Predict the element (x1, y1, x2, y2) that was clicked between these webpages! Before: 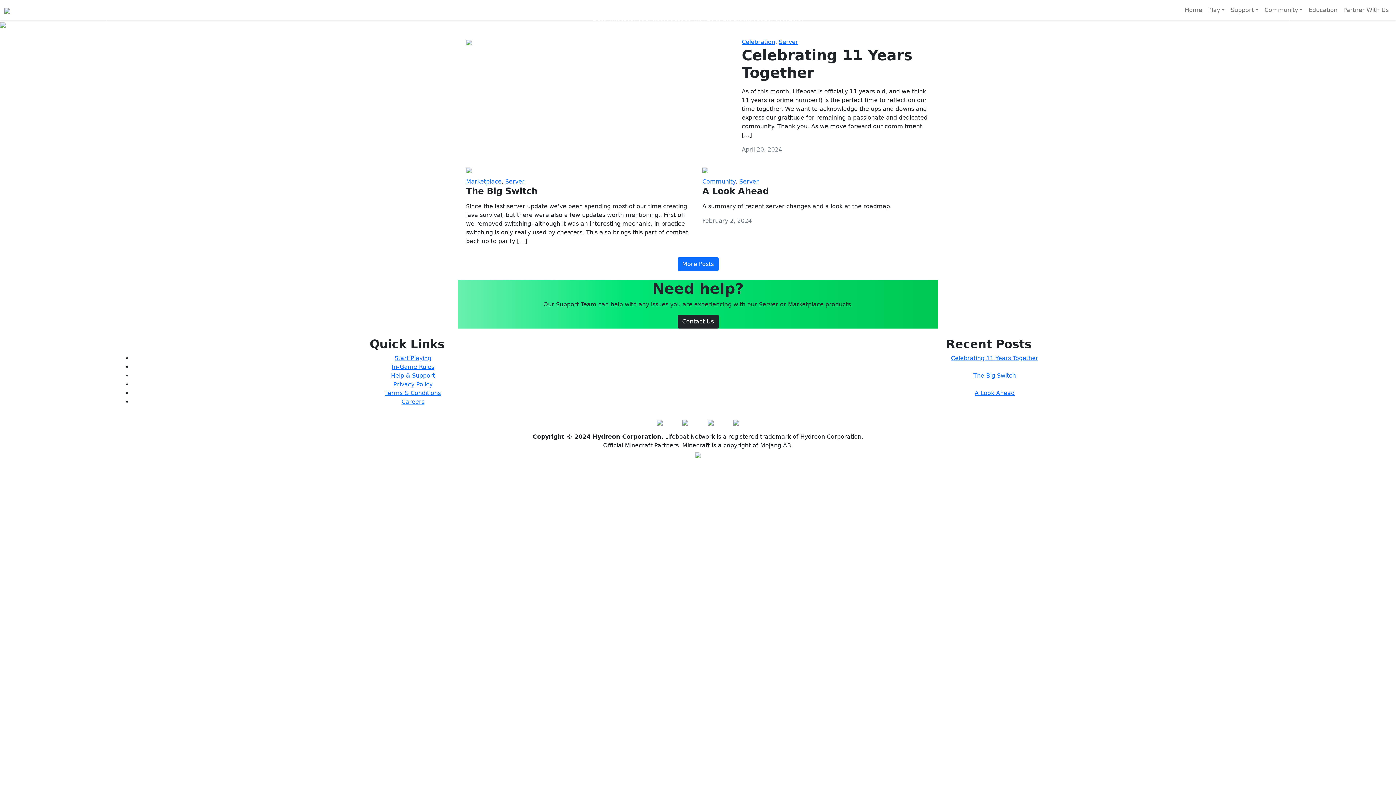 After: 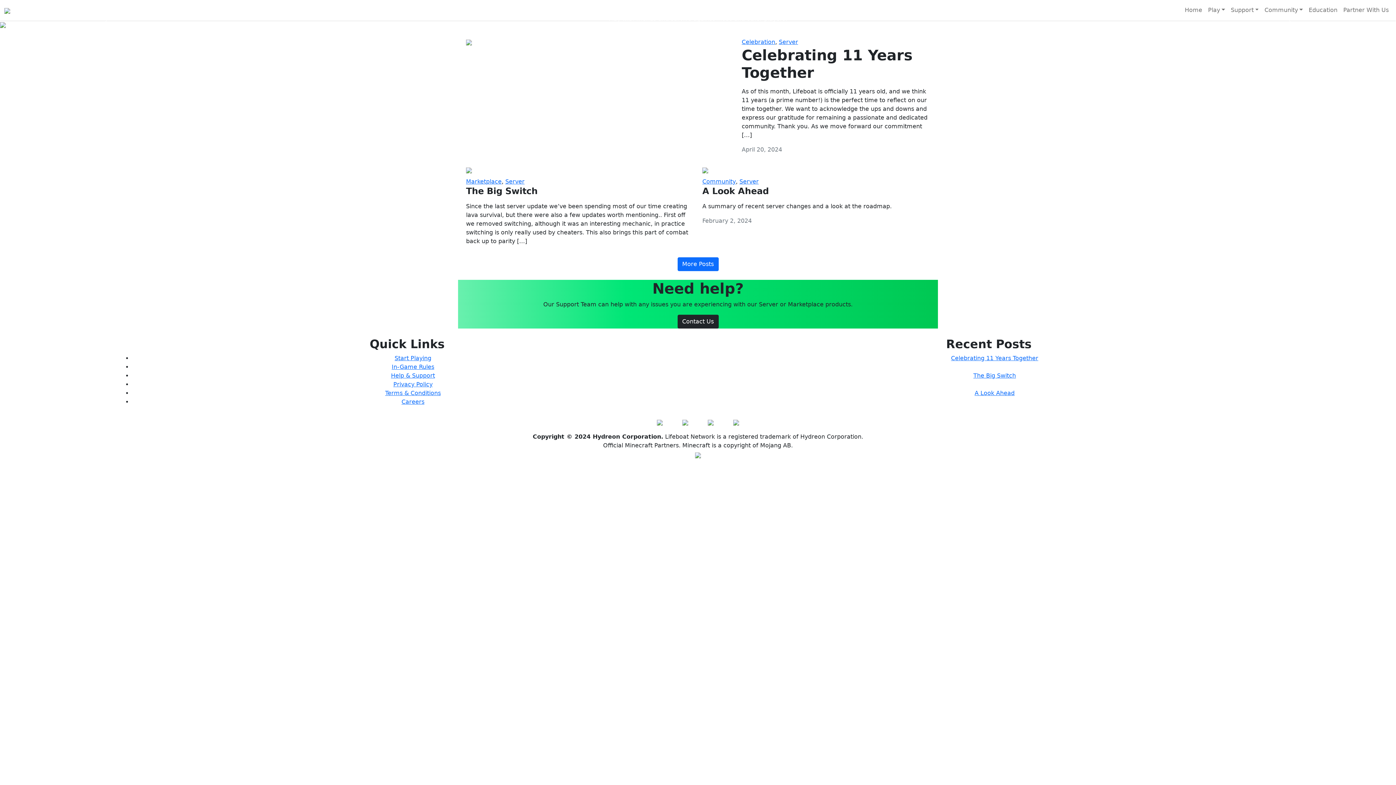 Action: bbox: (951, 354, 1038, 361) label: Celebrating 11 Years Together